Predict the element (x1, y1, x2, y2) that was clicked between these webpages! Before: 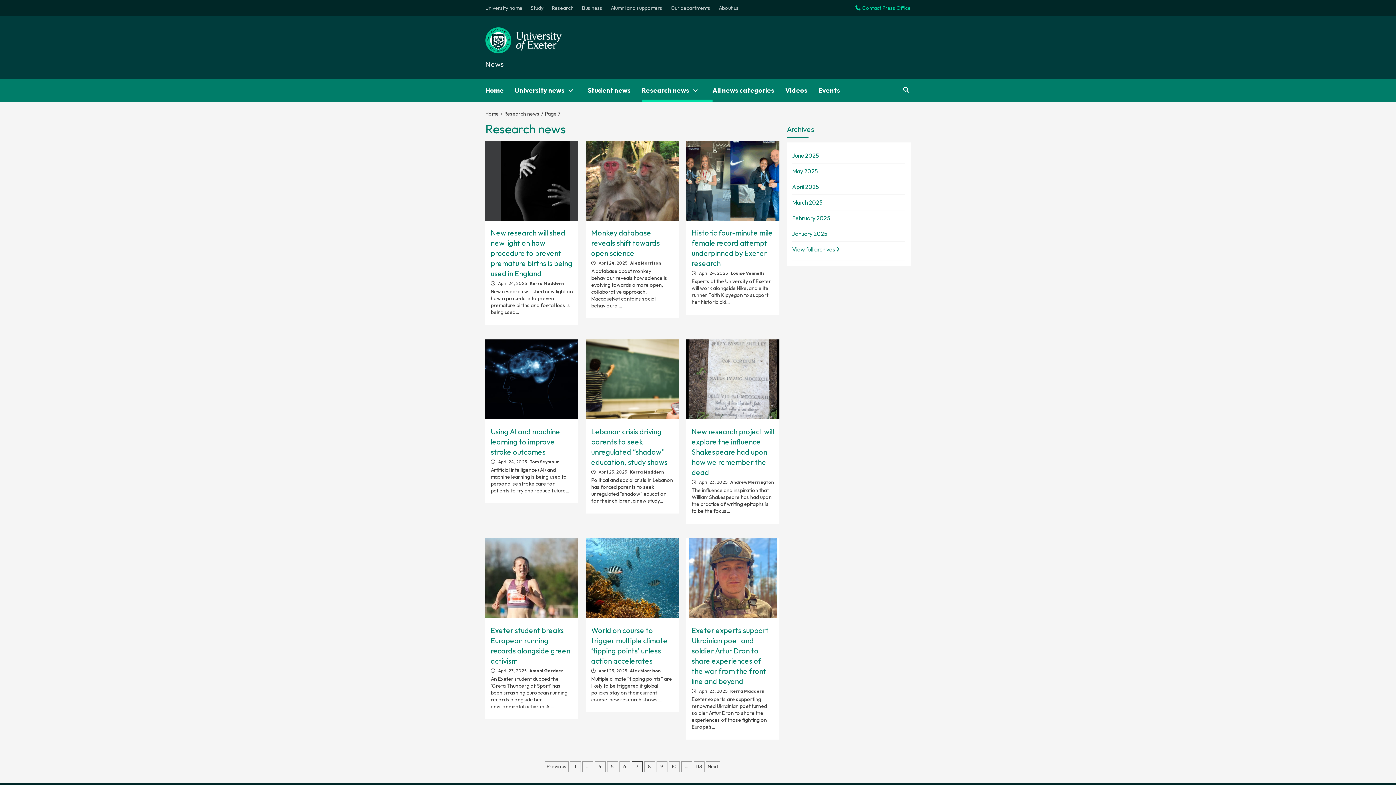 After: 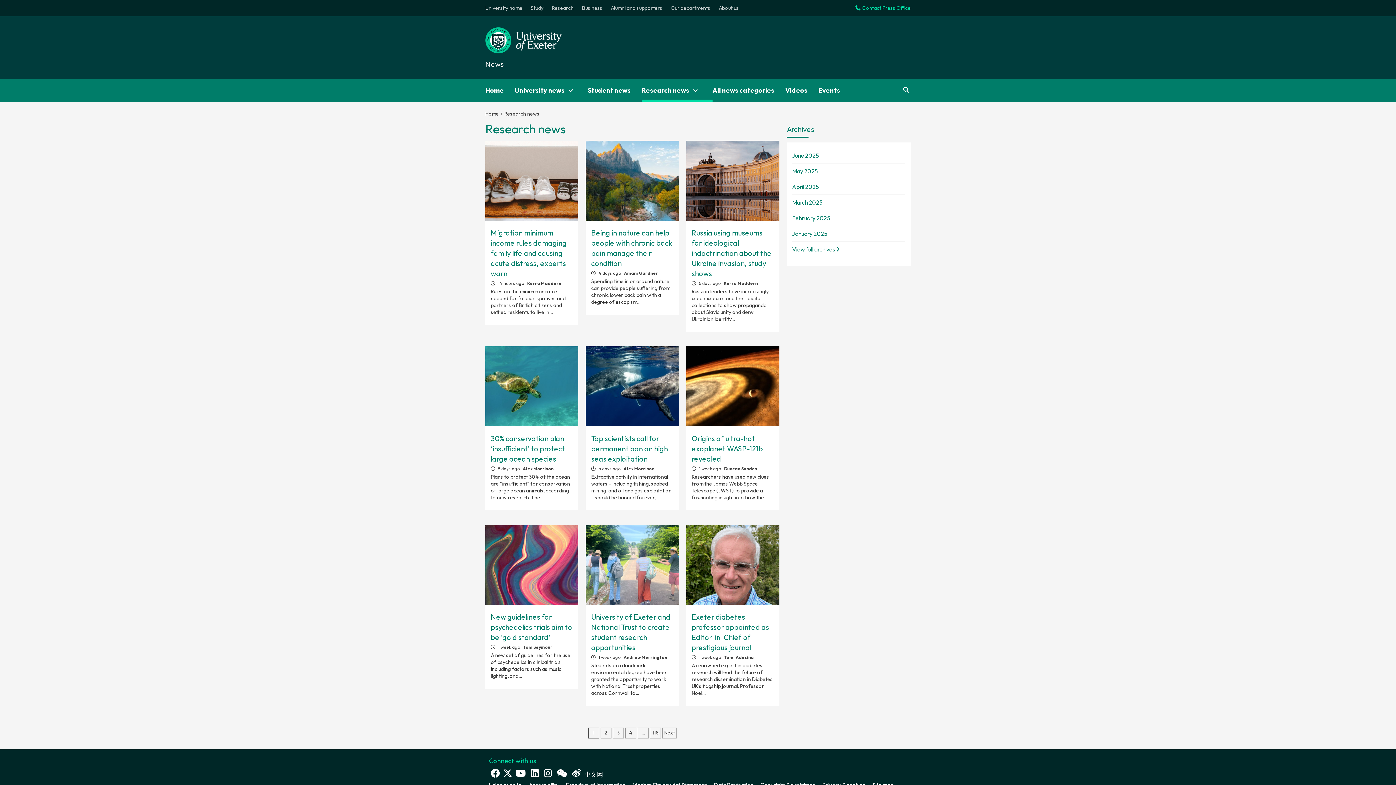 Action: bbox: (641, 78, 712, 101) label: Research news